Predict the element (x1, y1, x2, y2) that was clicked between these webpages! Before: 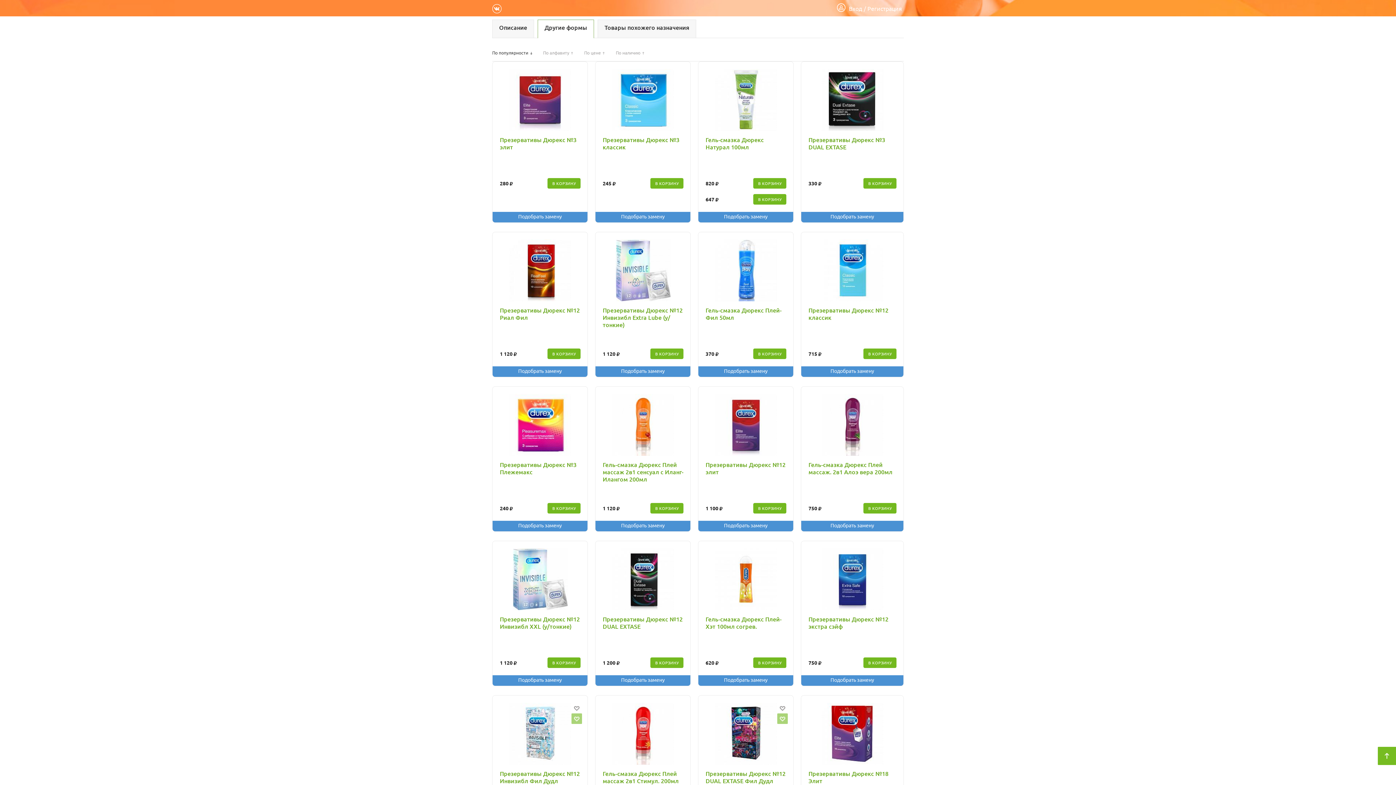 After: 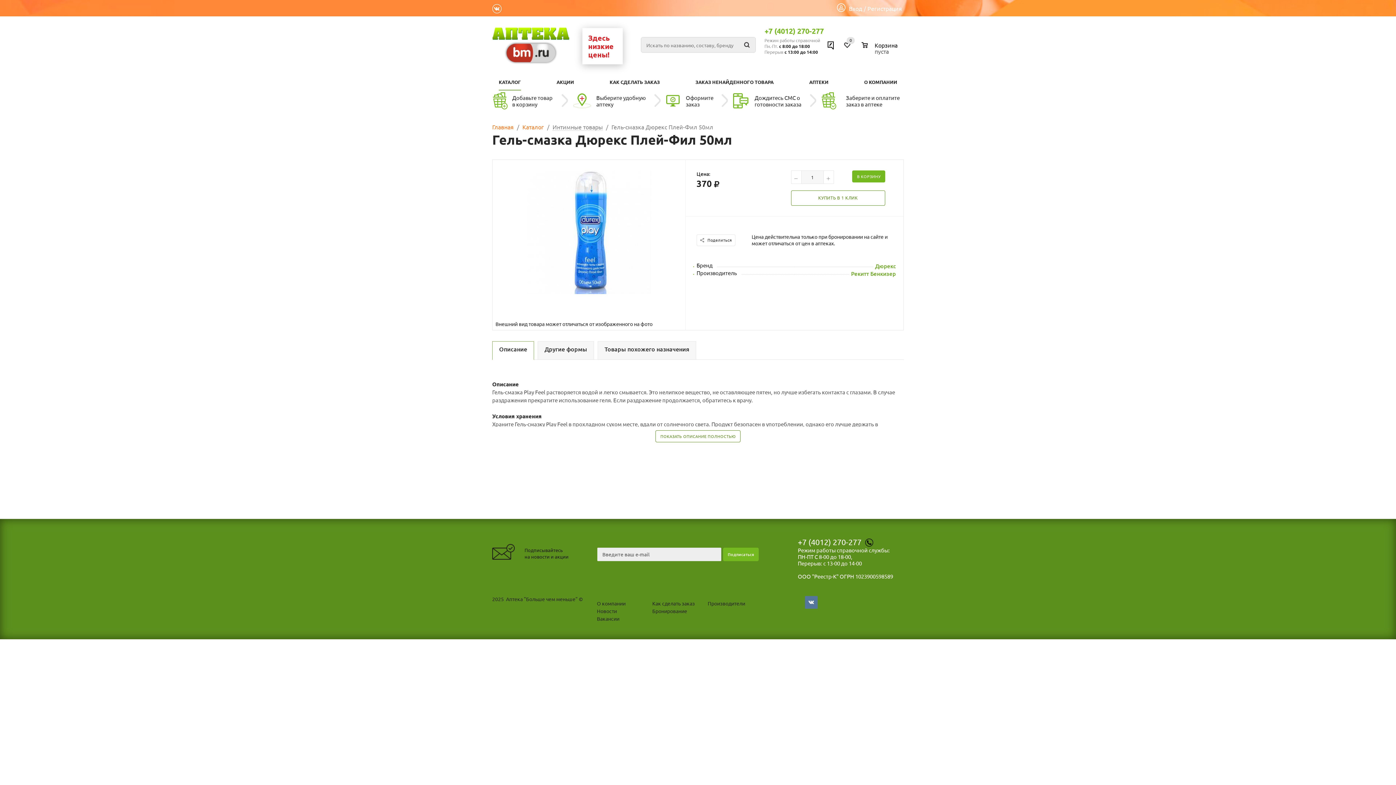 Action: bbox: (705, 239, 786, 301)